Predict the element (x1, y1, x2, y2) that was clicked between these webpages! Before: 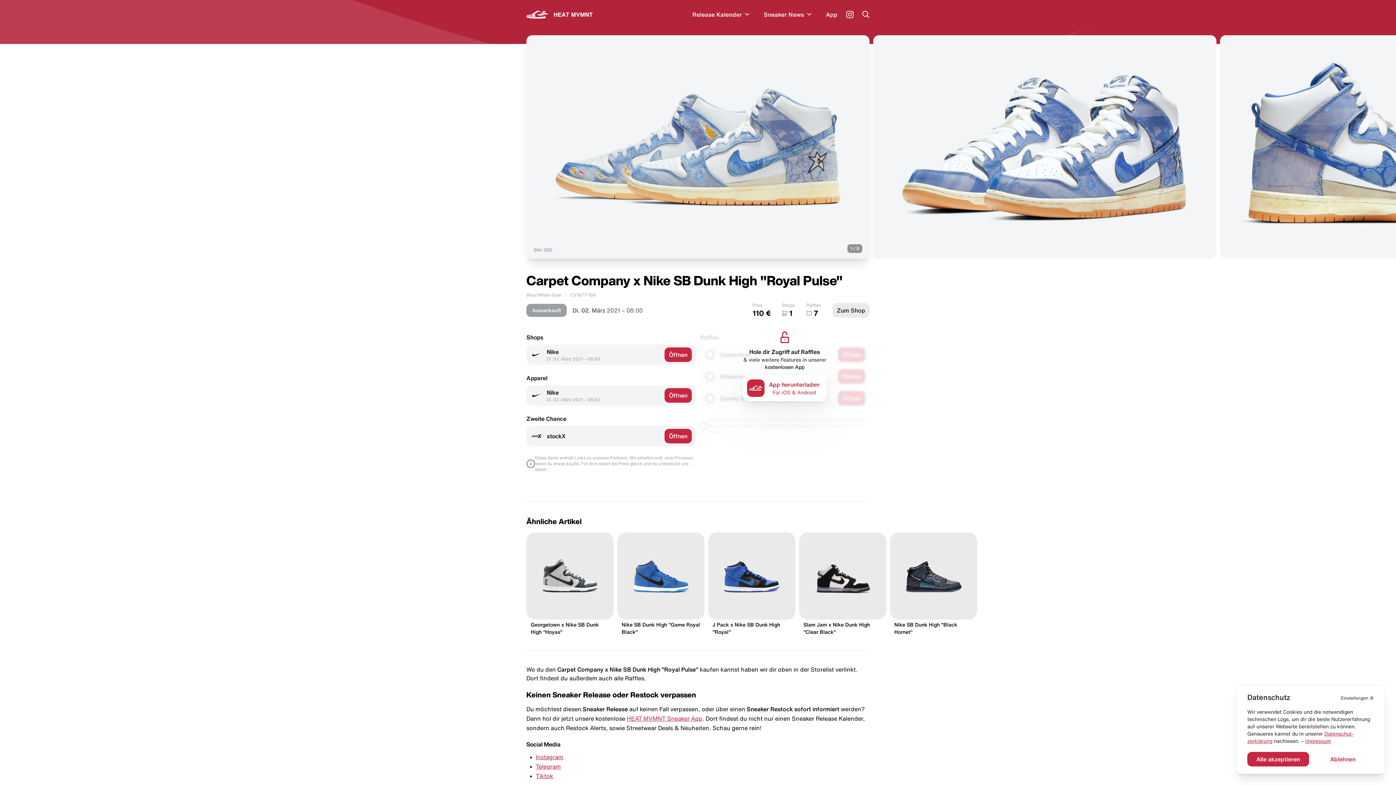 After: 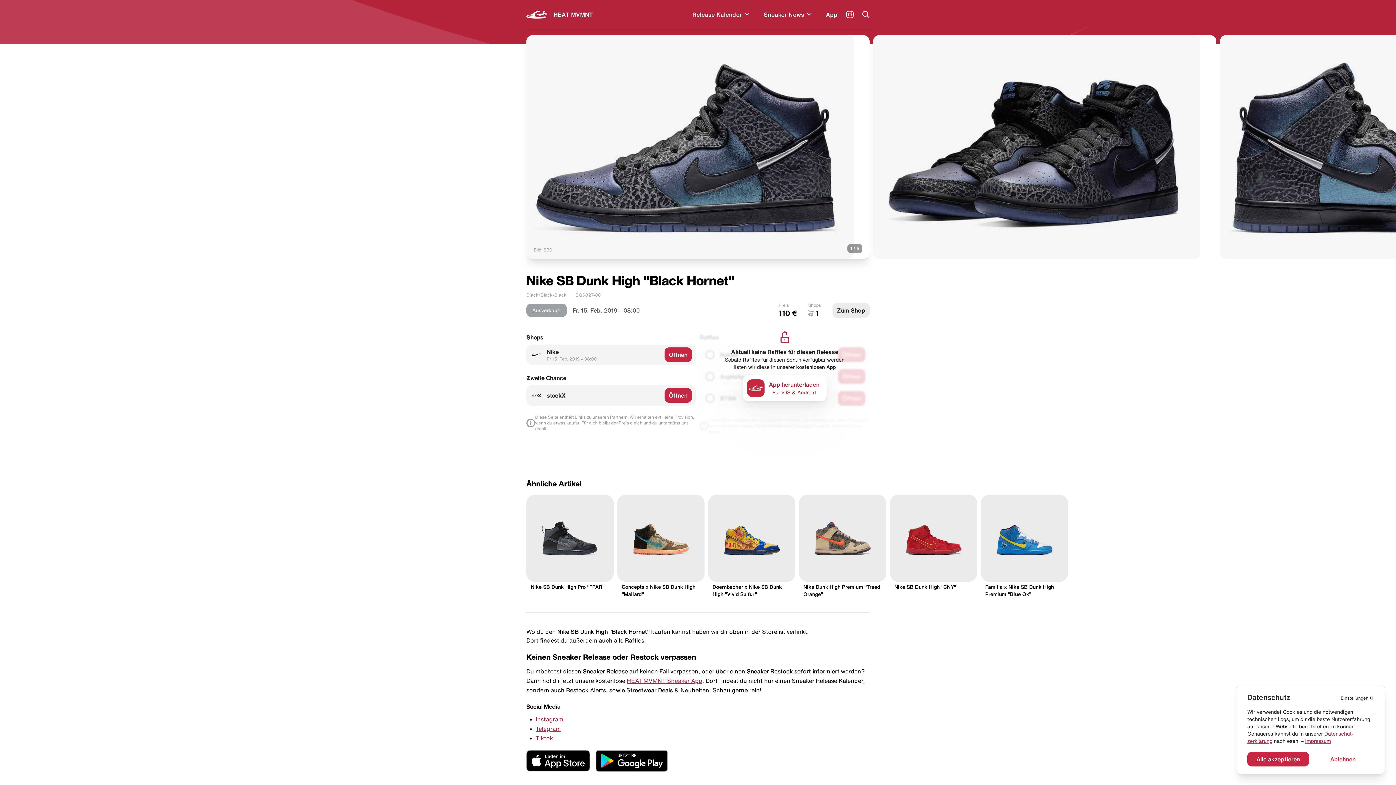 Action: bbox: (890, 532, 977, 636) label: Nike SB Dunk High "Black Hornet"